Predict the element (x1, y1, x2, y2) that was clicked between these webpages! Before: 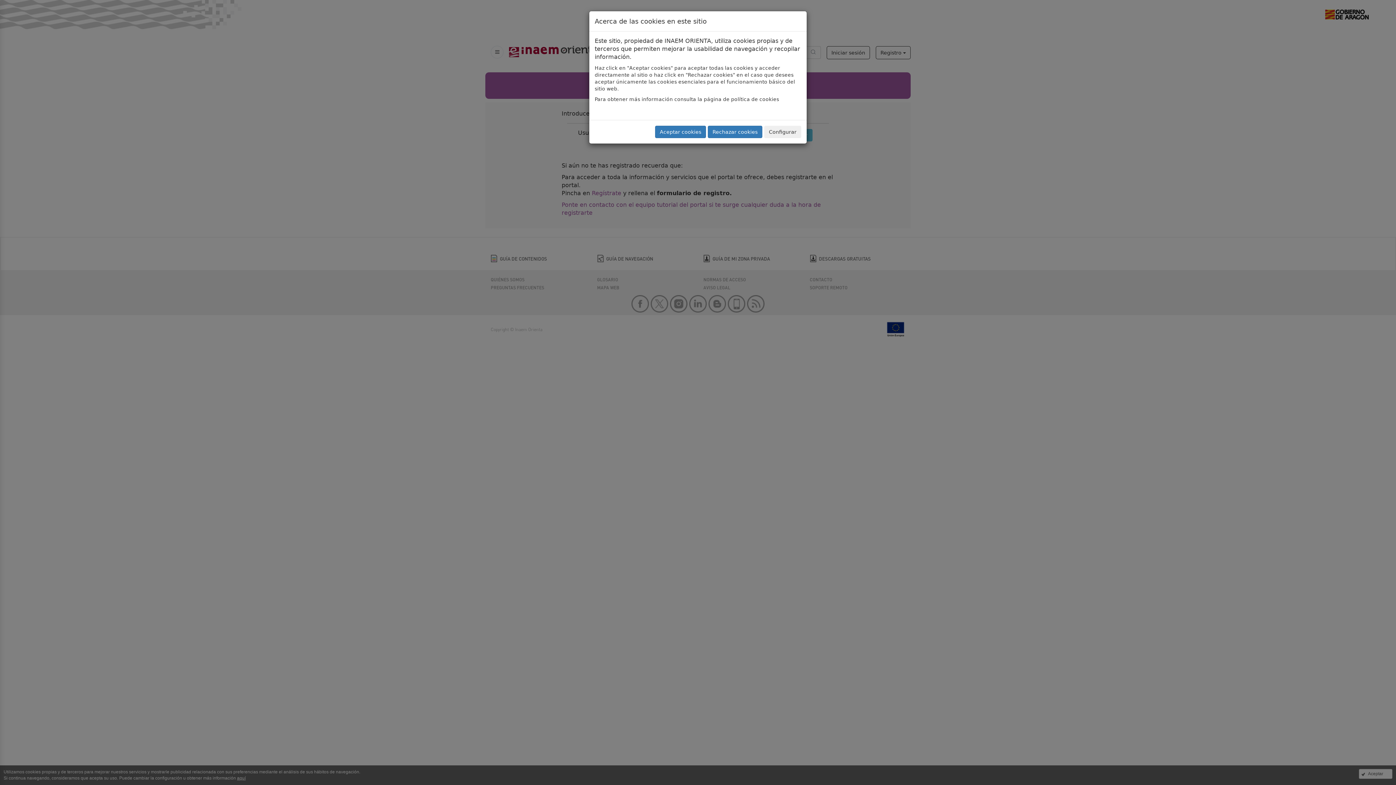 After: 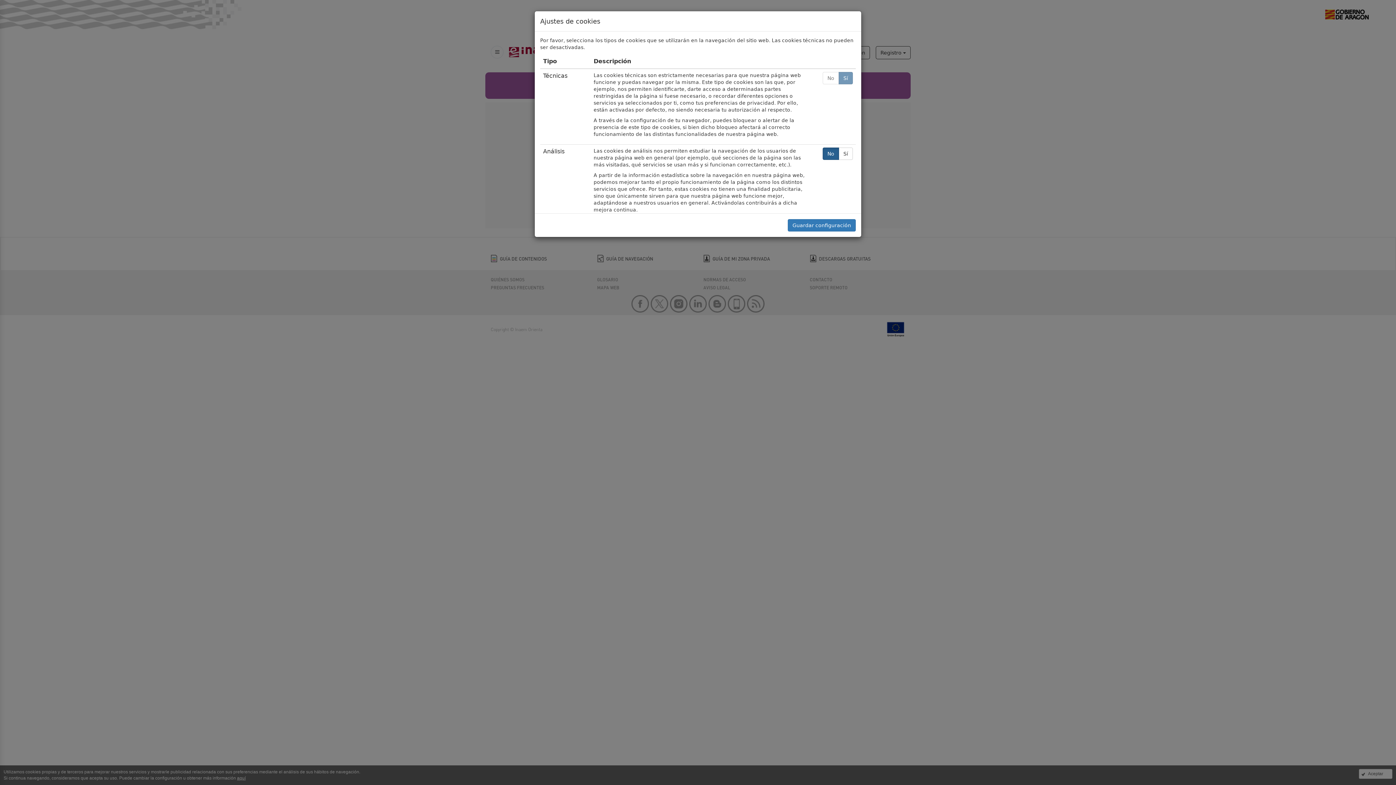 Action: label: Configurar bbox: (764, 125, 801, 138)